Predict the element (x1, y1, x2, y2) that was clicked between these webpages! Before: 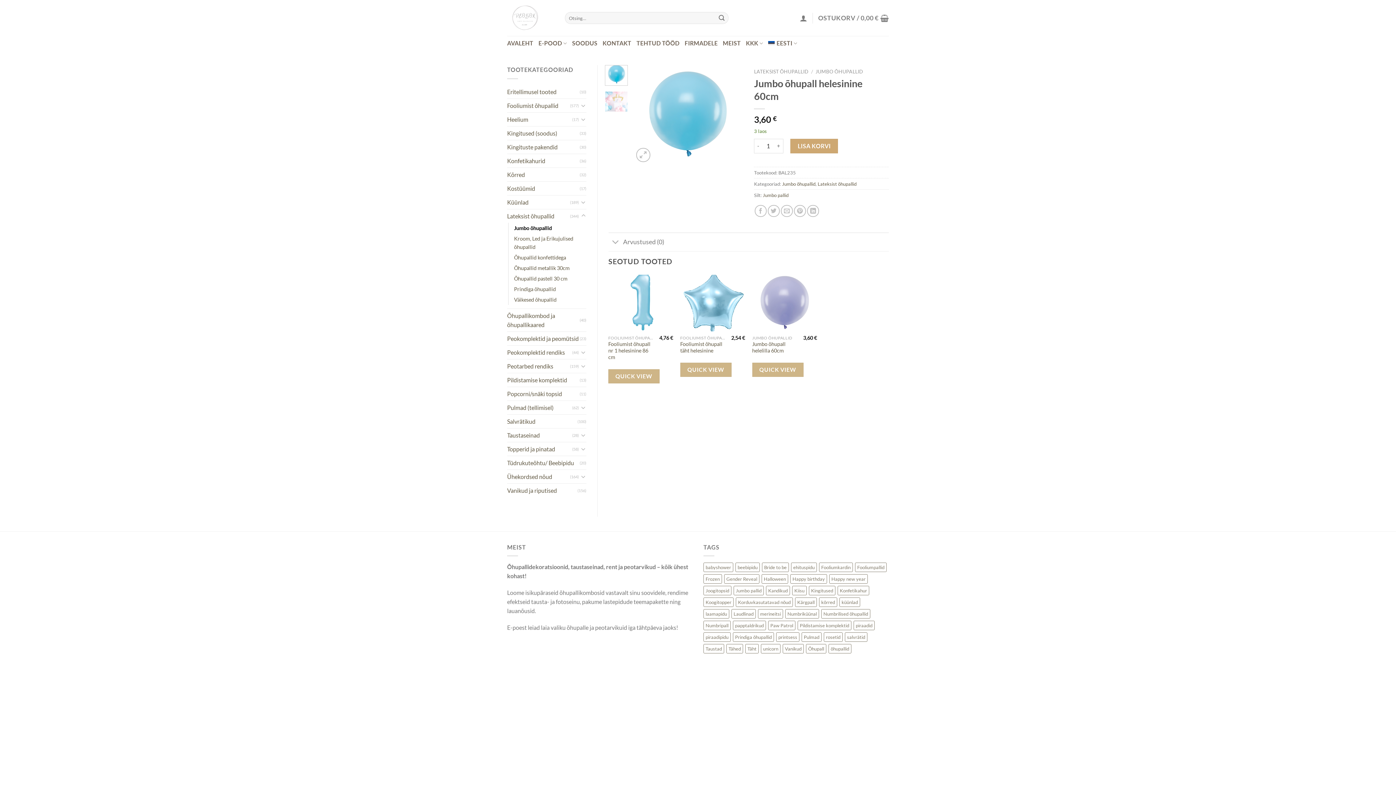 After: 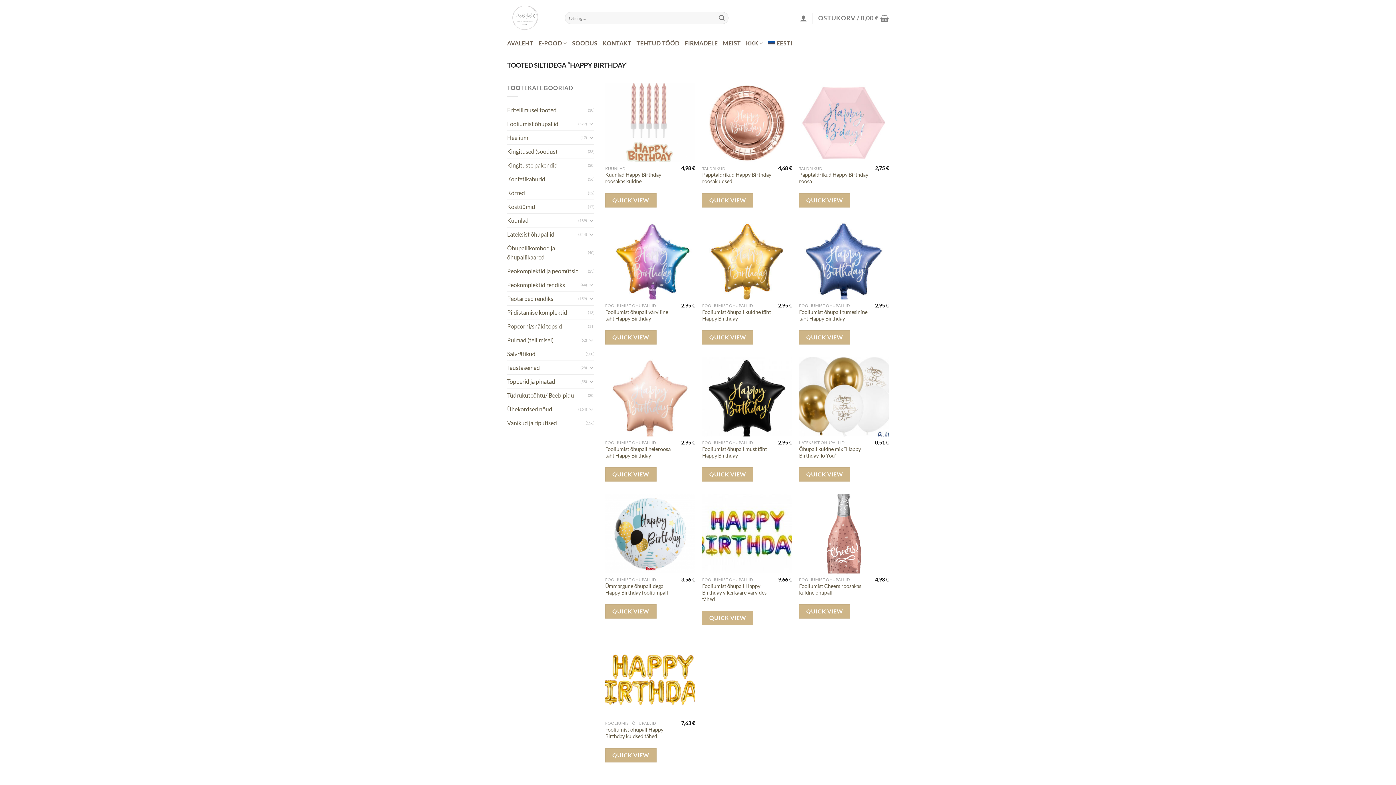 Action: bbox: (790, 574, 827, 584) label: Happy birthday (13 toodet)